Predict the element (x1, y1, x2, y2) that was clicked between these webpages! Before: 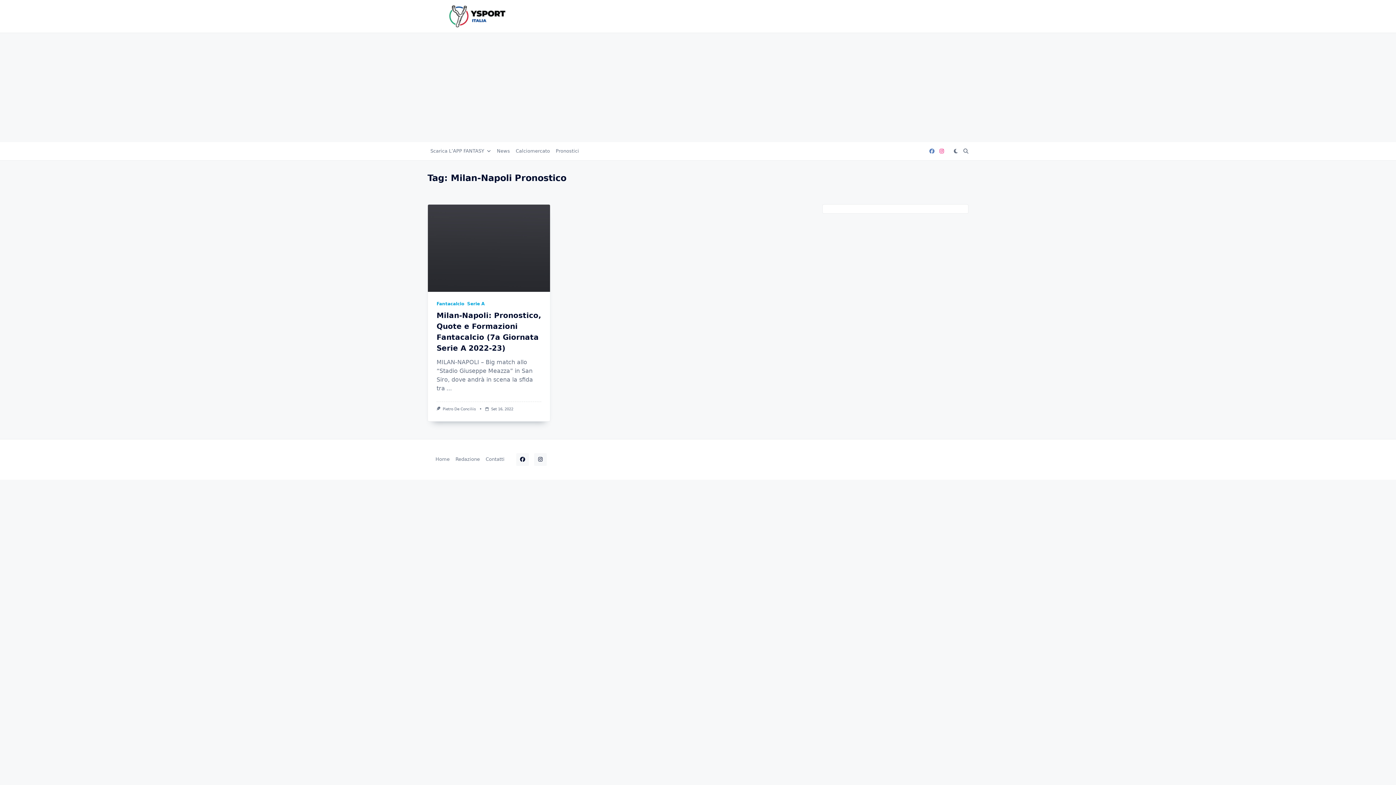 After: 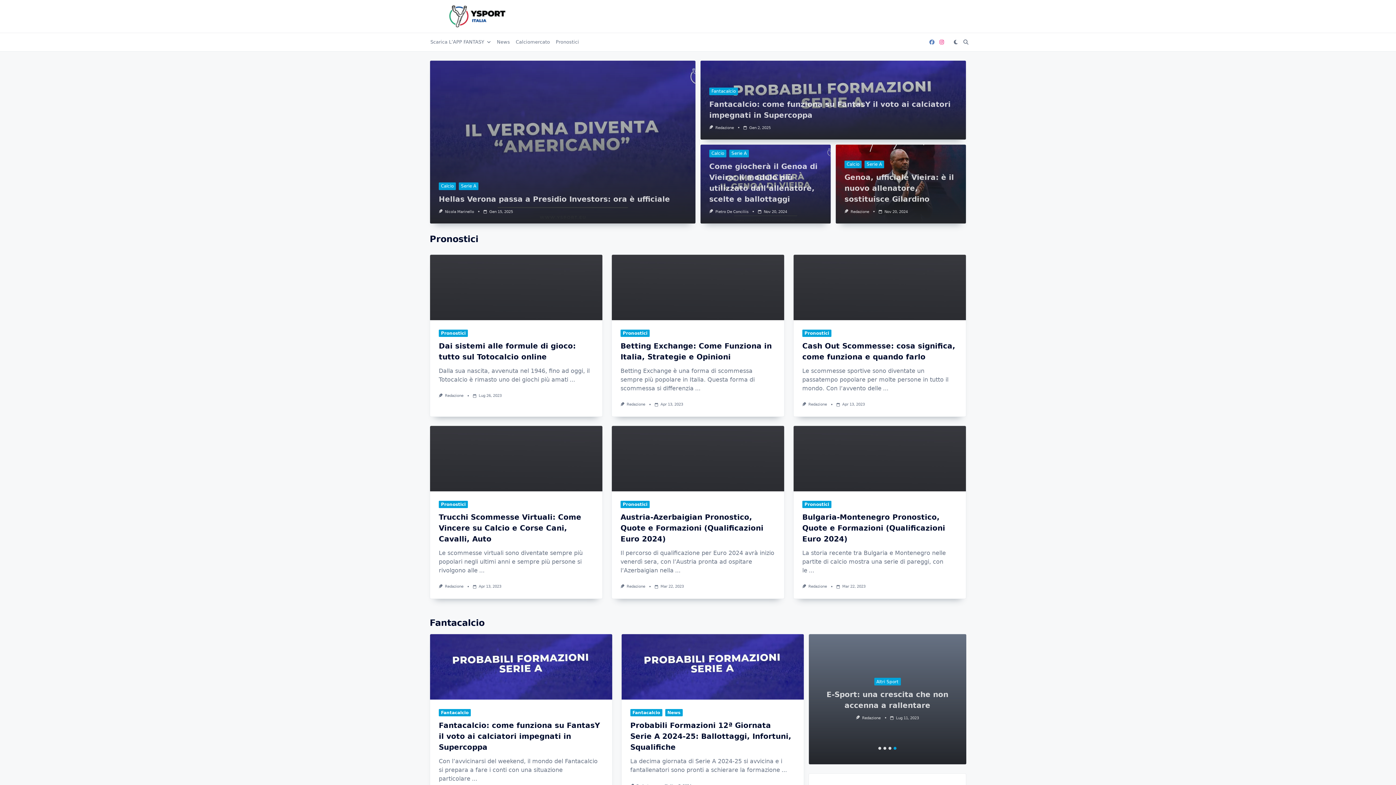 Action: bbox: (427, 5, 527, 27)